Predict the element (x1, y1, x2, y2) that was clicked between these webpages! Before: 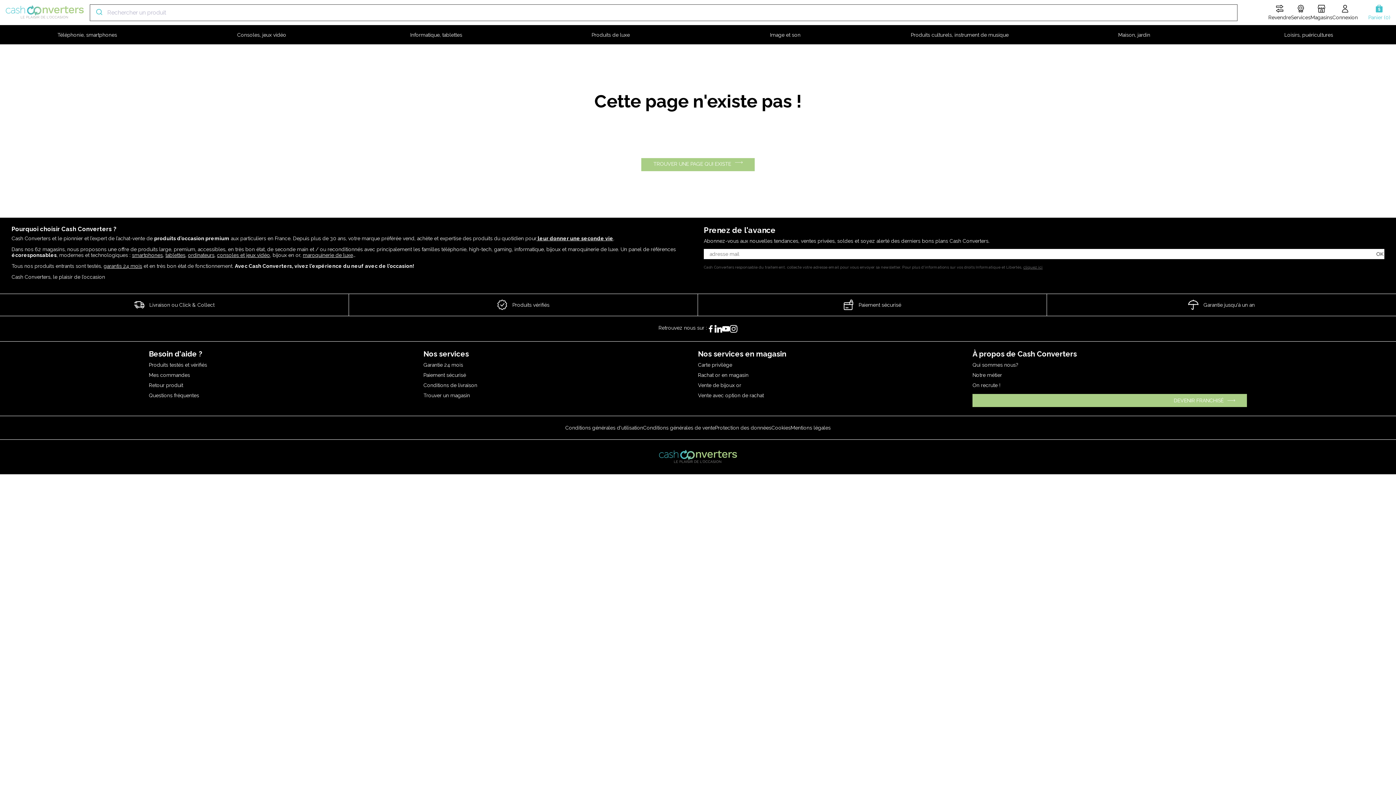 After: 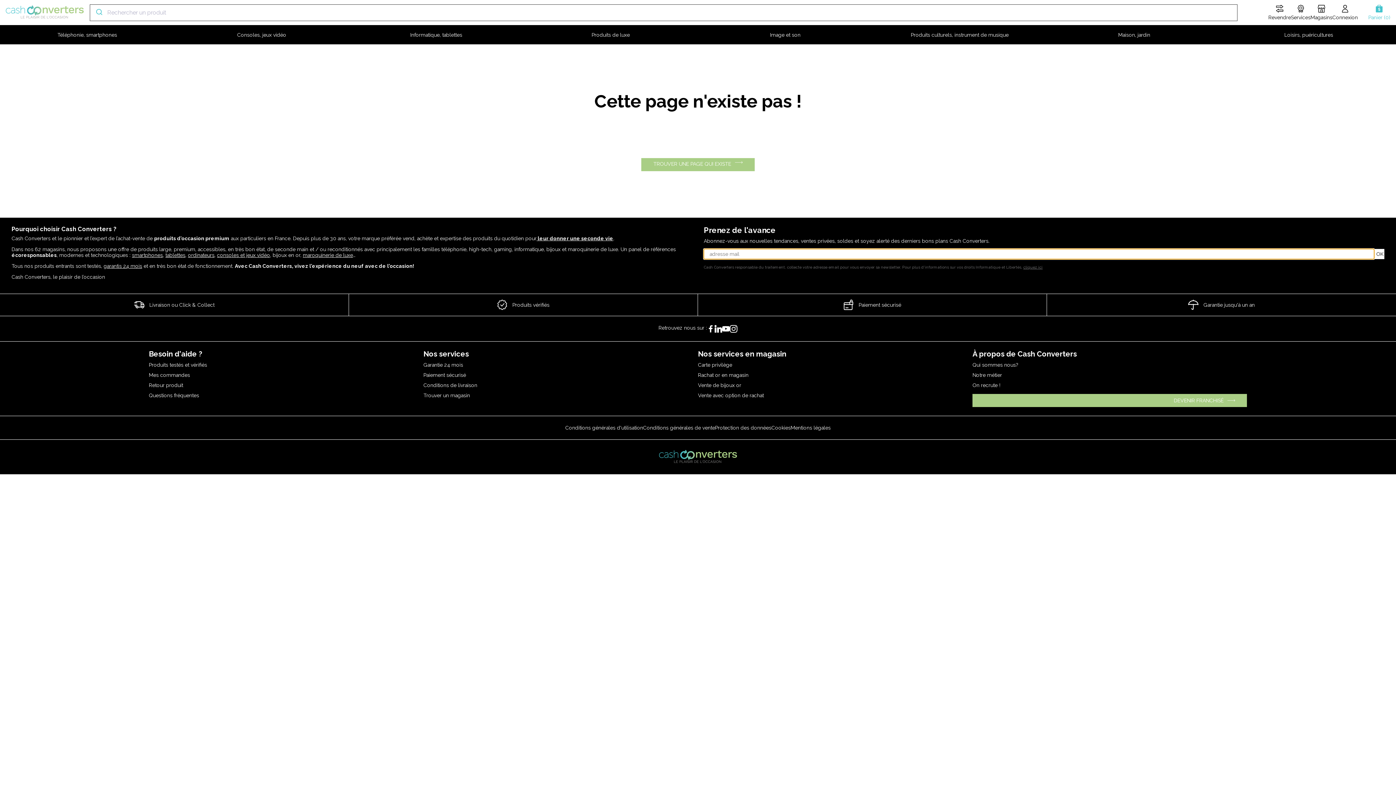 Action: bbox: (1374, 249, 1384, 259) label: OK